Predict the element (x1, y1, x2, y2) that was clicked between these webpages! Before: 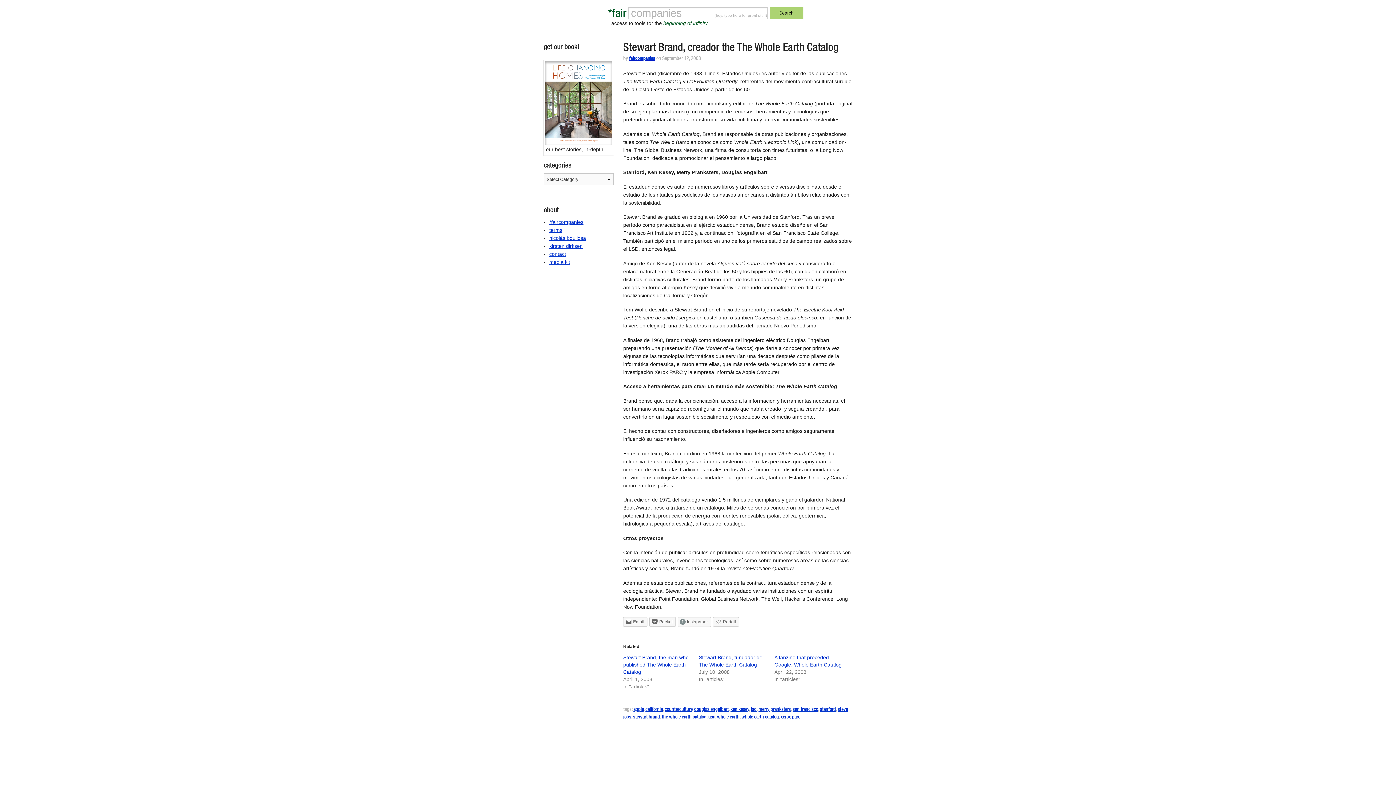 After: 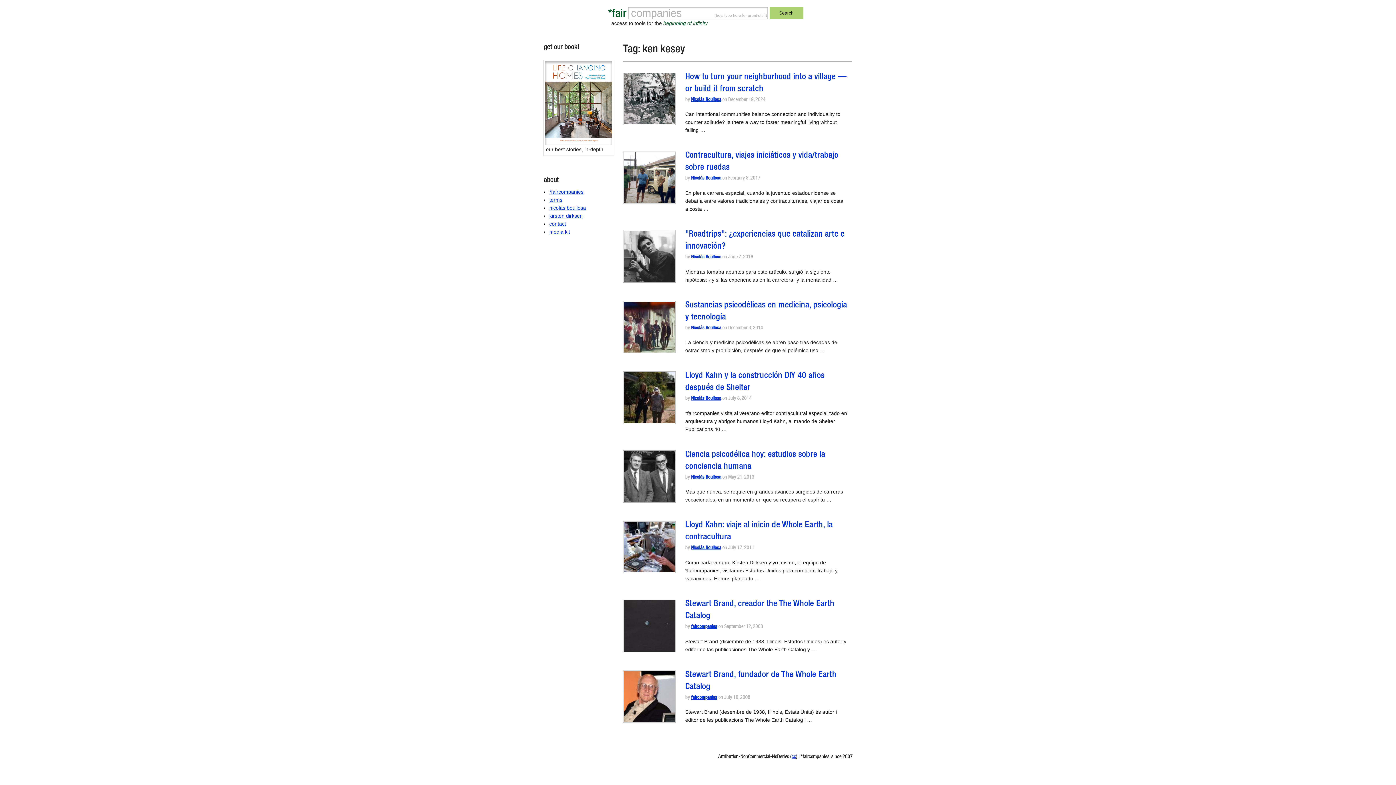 Action: bbox: (730, 707, 749, 712) label: ken kesey